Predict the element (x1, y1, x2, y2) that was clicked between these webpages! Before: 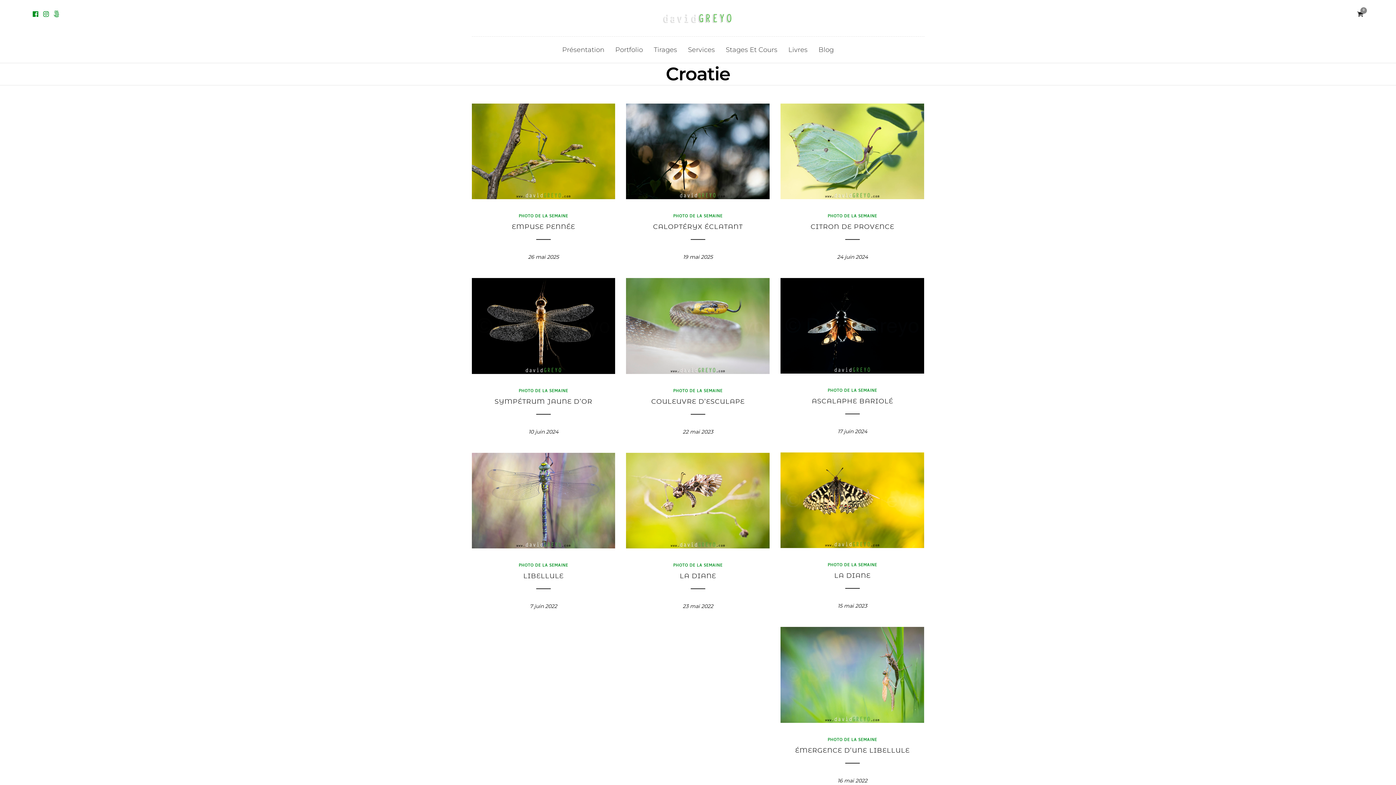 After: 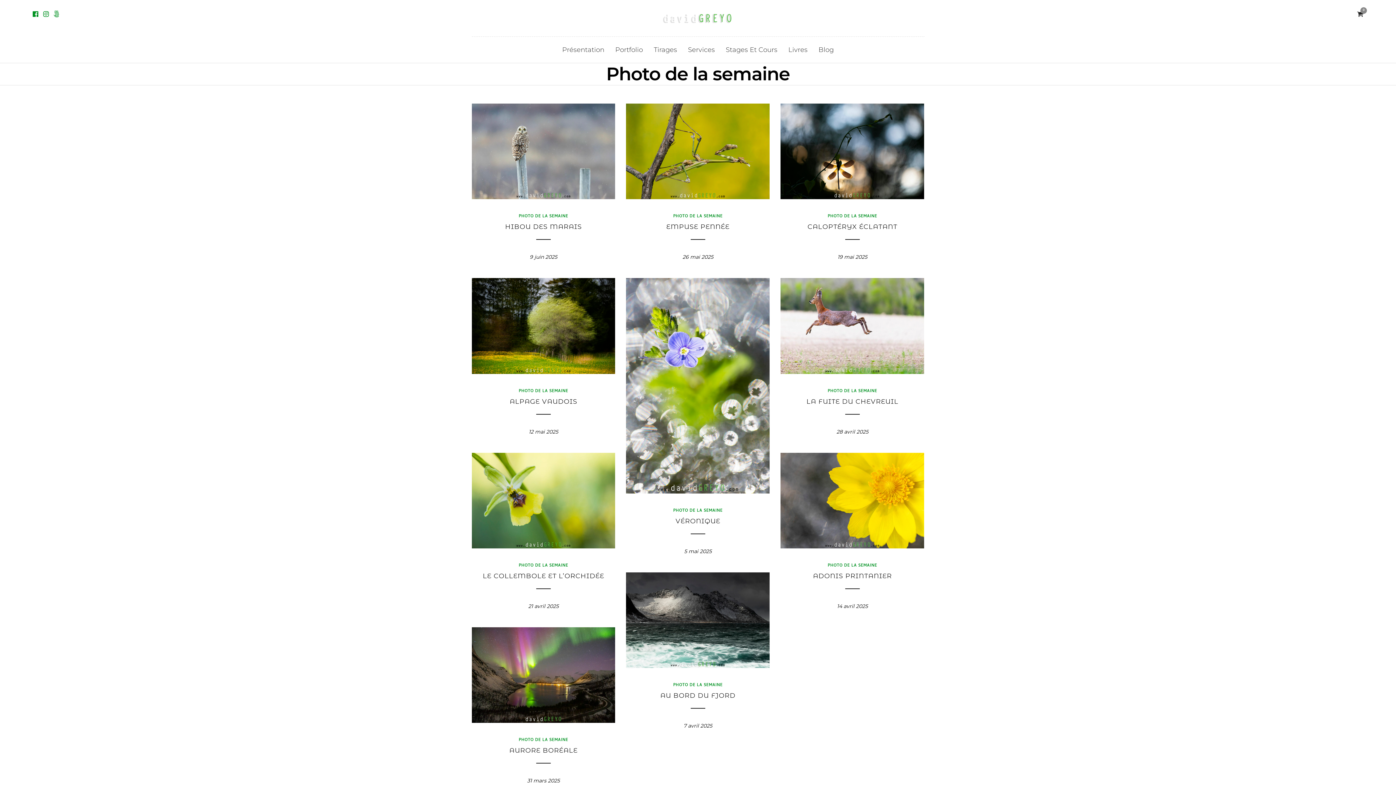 Action: label: PHOTO DE LA SEMAINE bbox: (518, 213, 568, 220)